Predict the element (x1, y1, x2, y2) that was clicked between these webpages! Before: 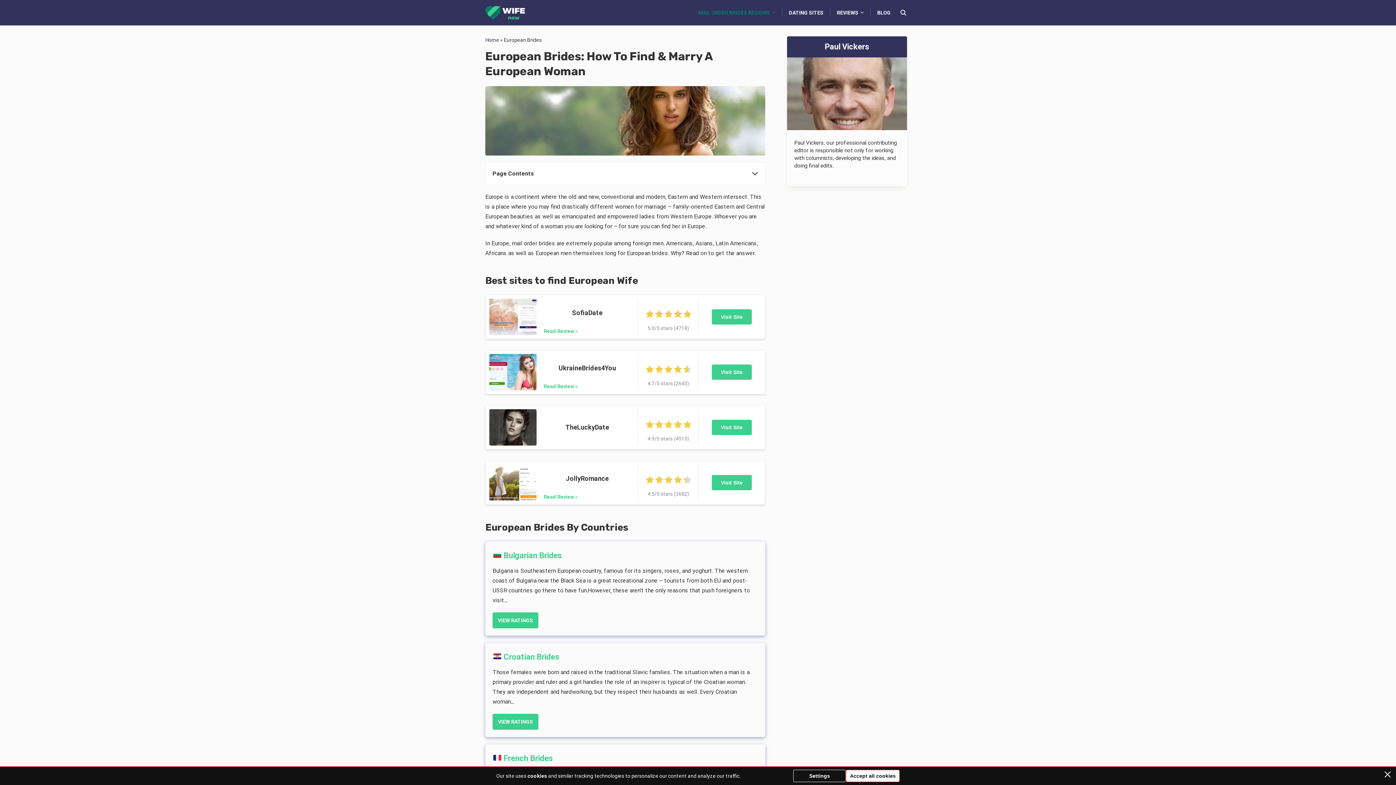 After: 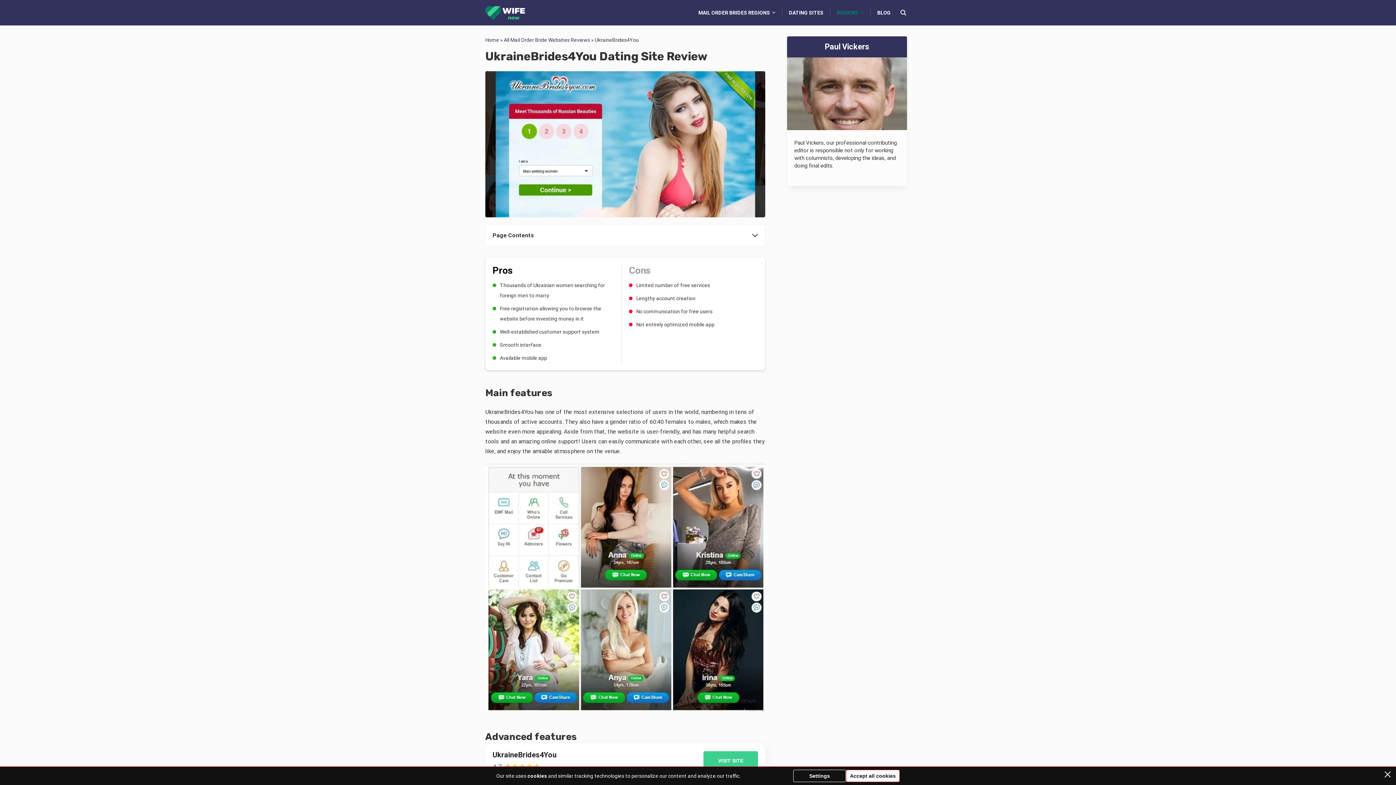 Action: bbox: (544, 382, 577, 390) label: Read Review »